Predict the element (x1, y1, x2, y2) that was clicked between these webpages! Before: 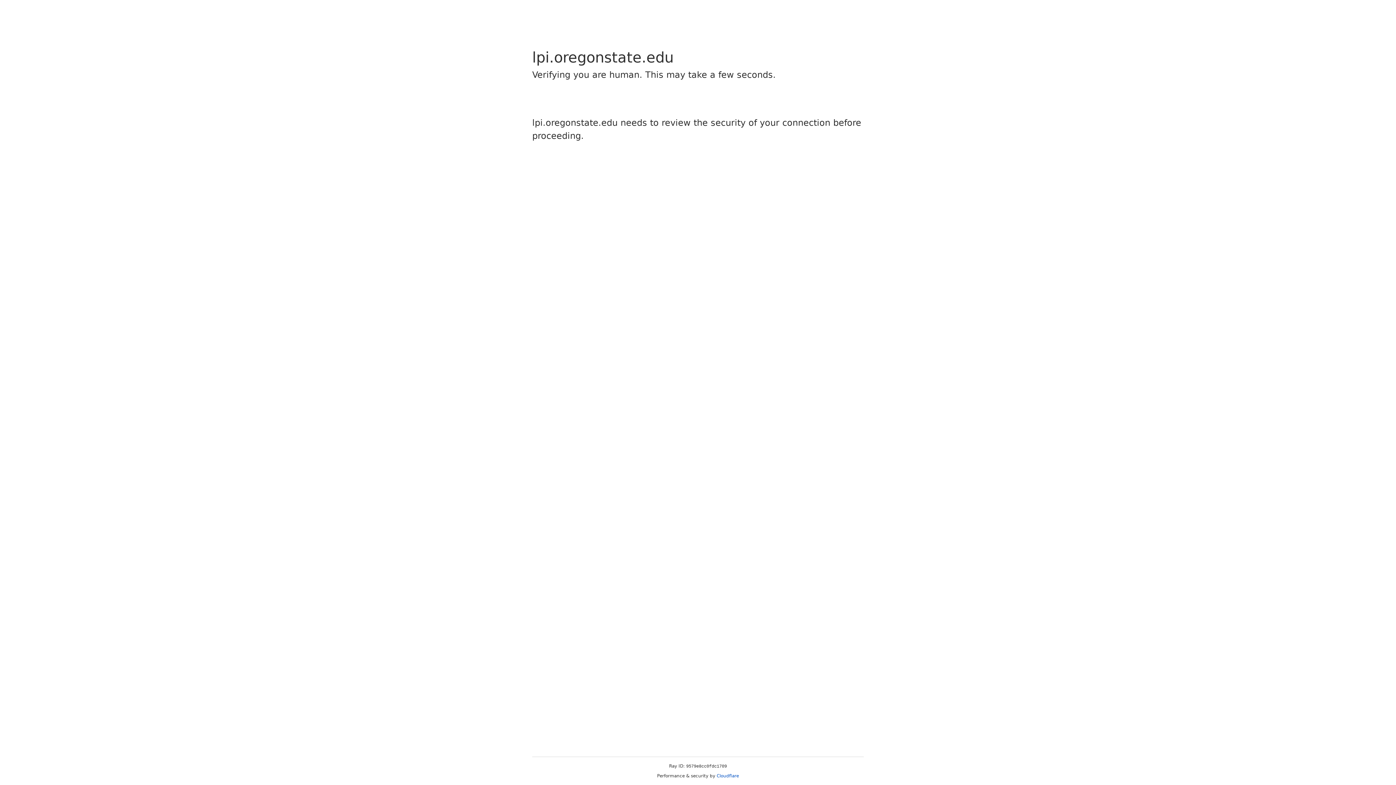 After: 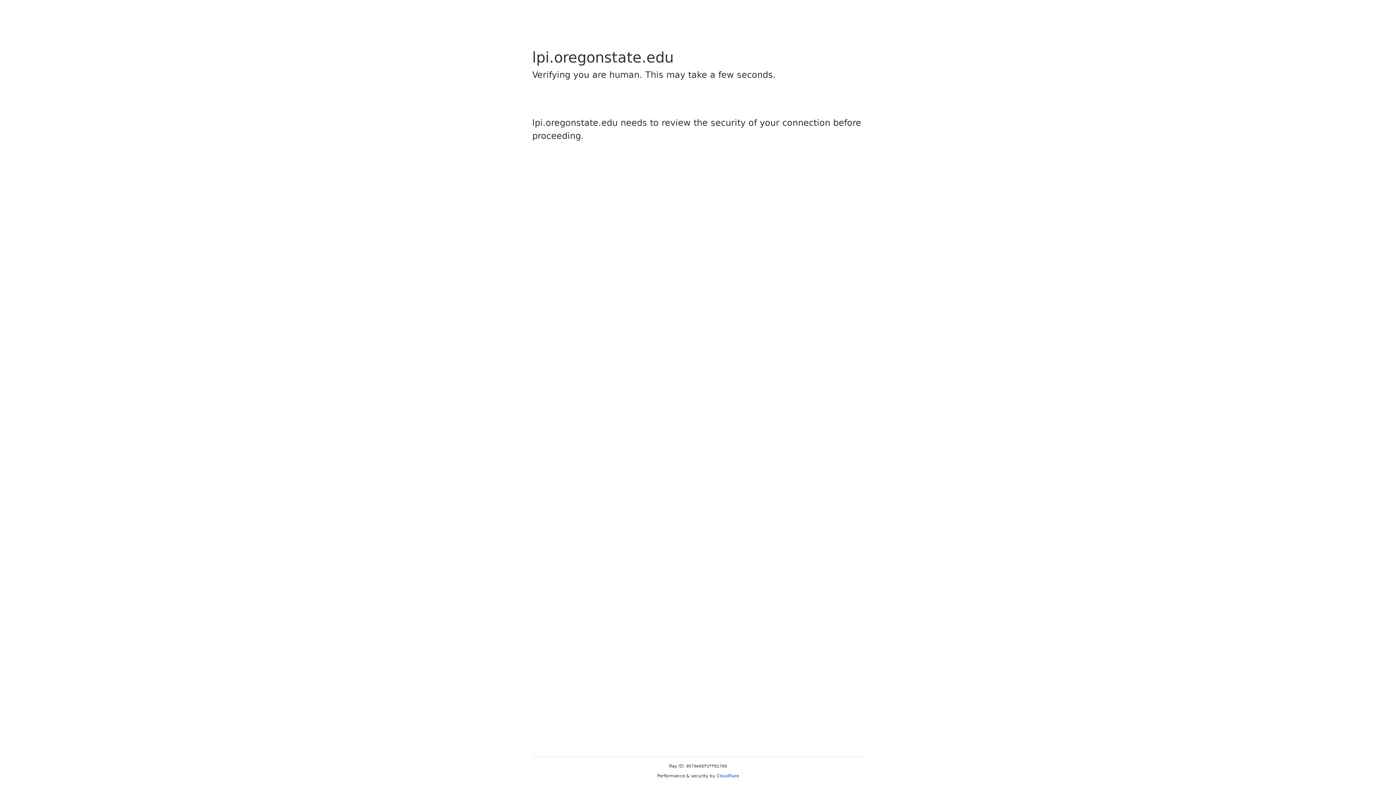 Action: bbox: (716, 773, 739, 778) label: Cloudflare